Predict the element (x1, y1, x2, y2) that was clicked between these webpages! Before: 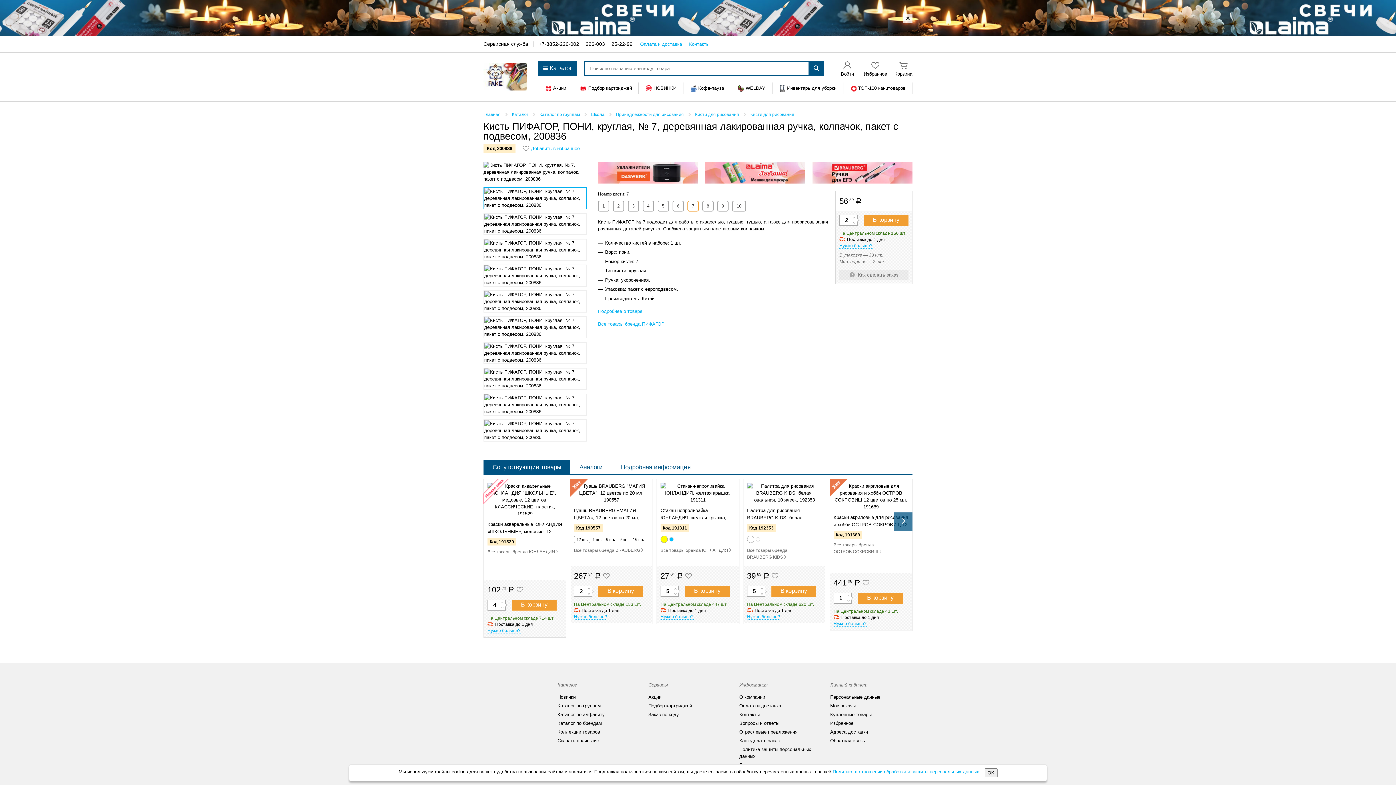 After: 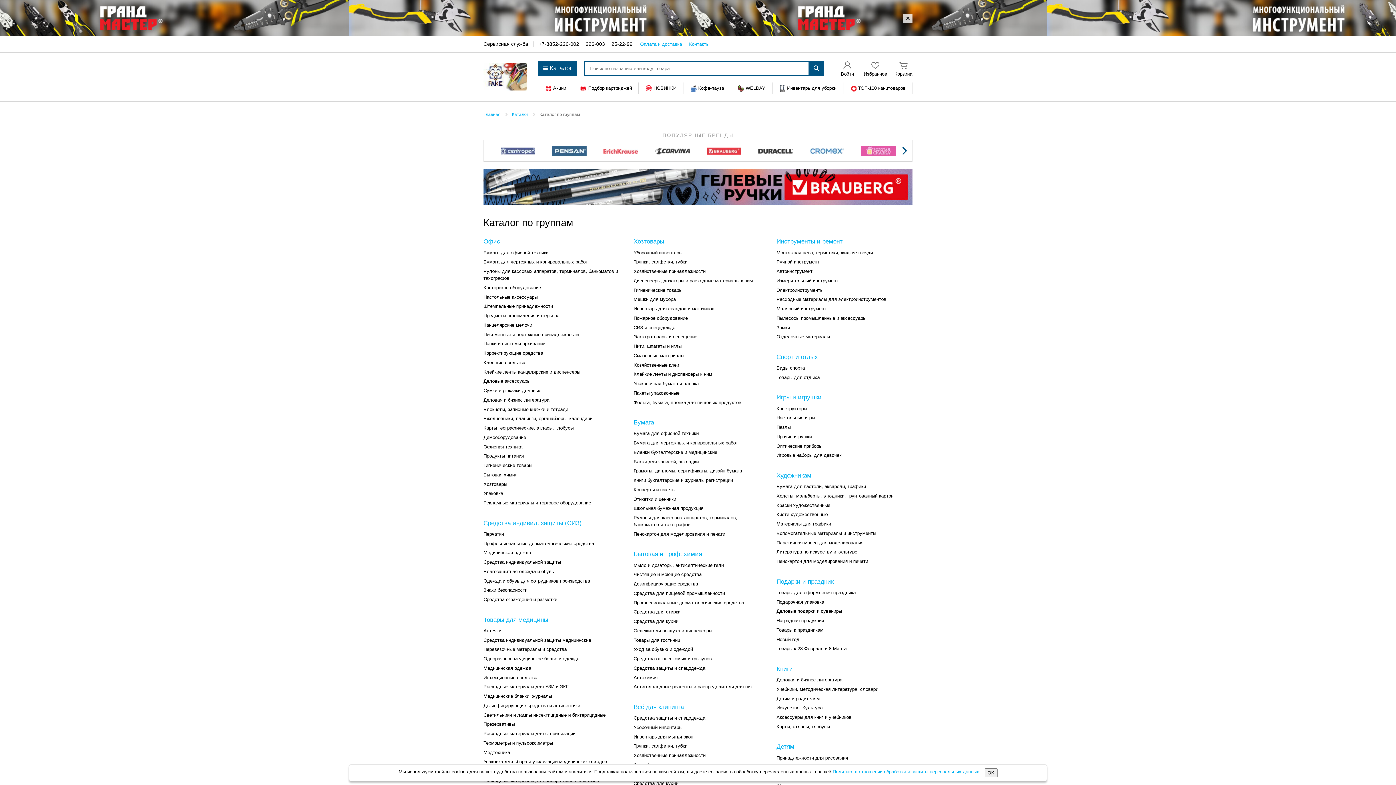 Action: bbox: (539, 112, 580, 117) label: Каталог по группам